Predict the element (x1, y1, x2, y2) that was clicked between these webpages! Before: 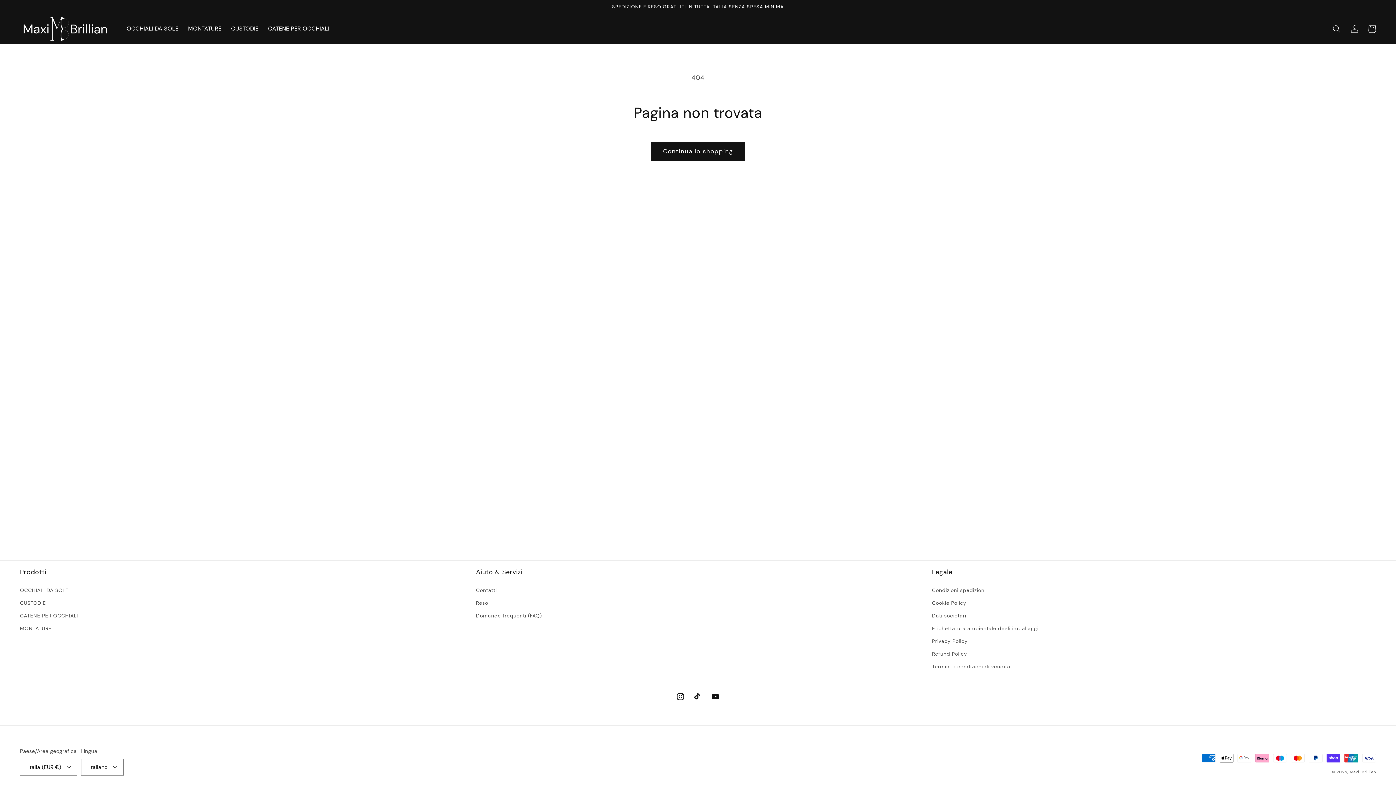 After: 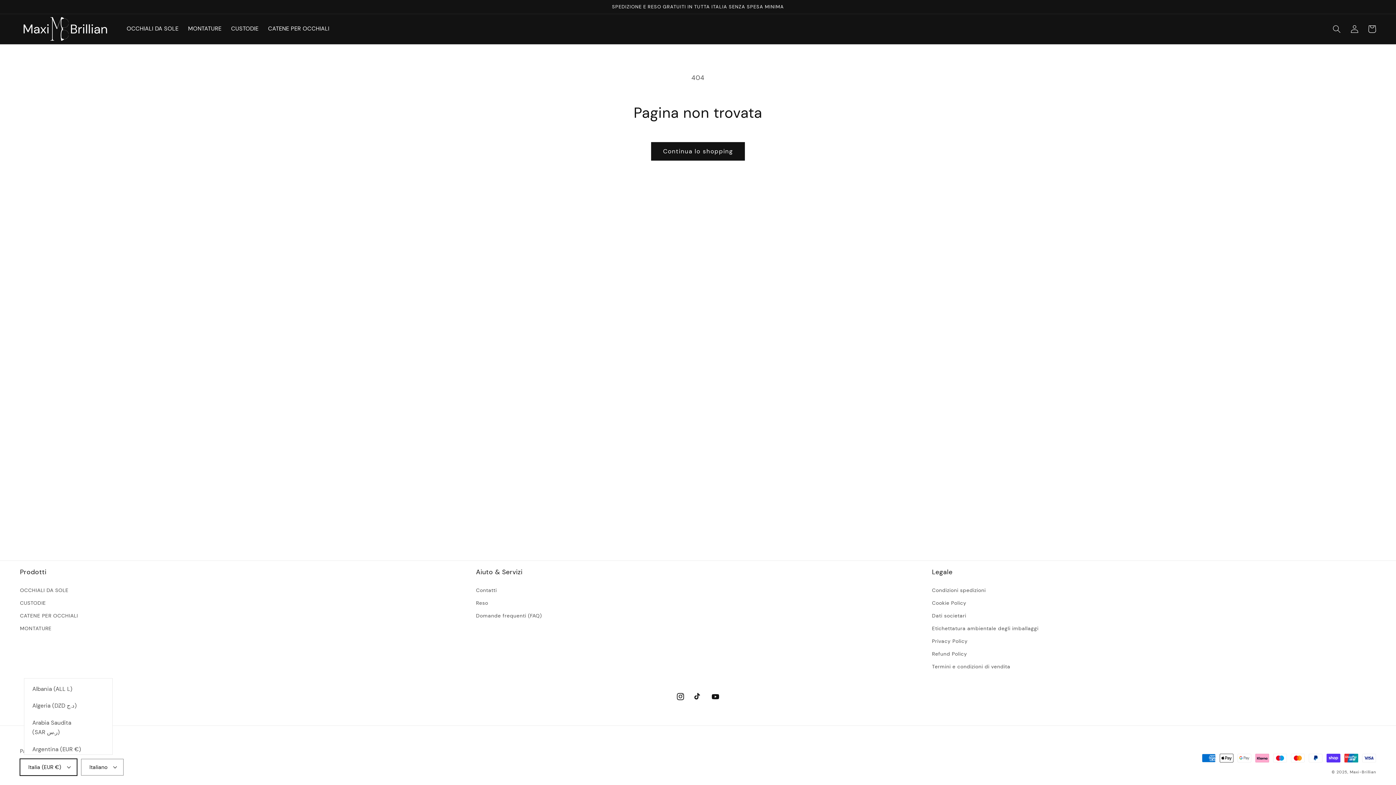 Action: label: Italia (EUR €) bbox: (20, 759, 77, 775)